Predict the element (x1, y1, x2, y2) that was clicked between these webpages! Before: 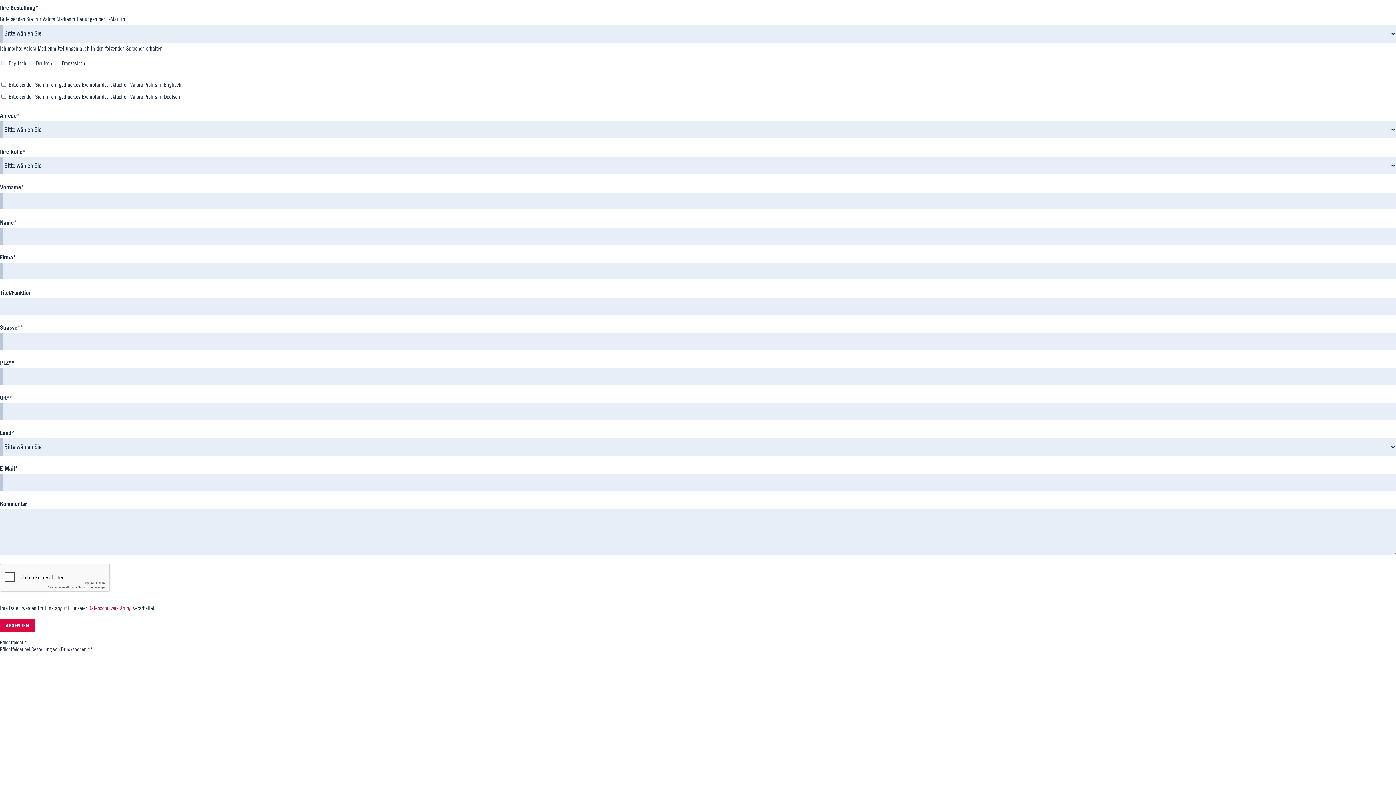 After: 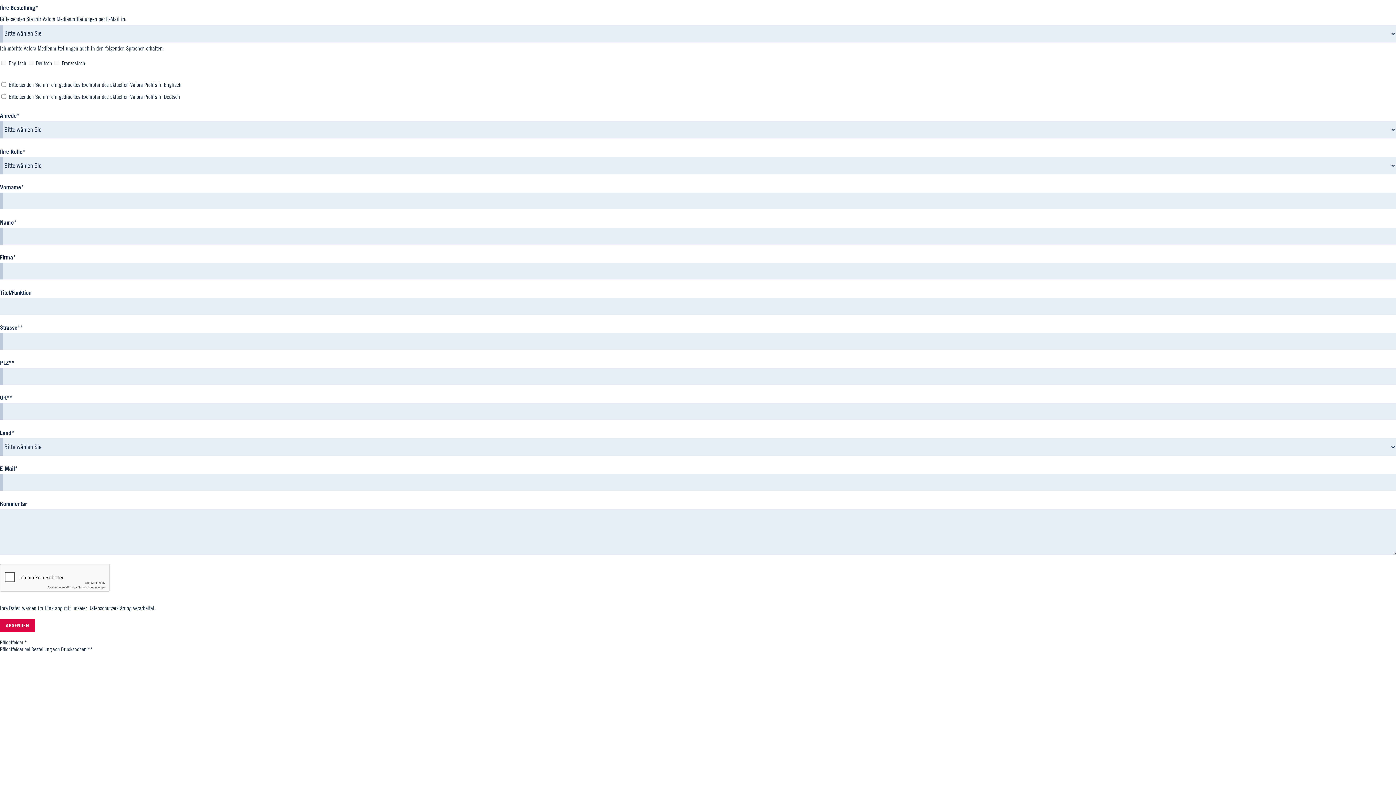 Action: bbox: (88, 604, 131, 611) label: Datenschutzerklärung